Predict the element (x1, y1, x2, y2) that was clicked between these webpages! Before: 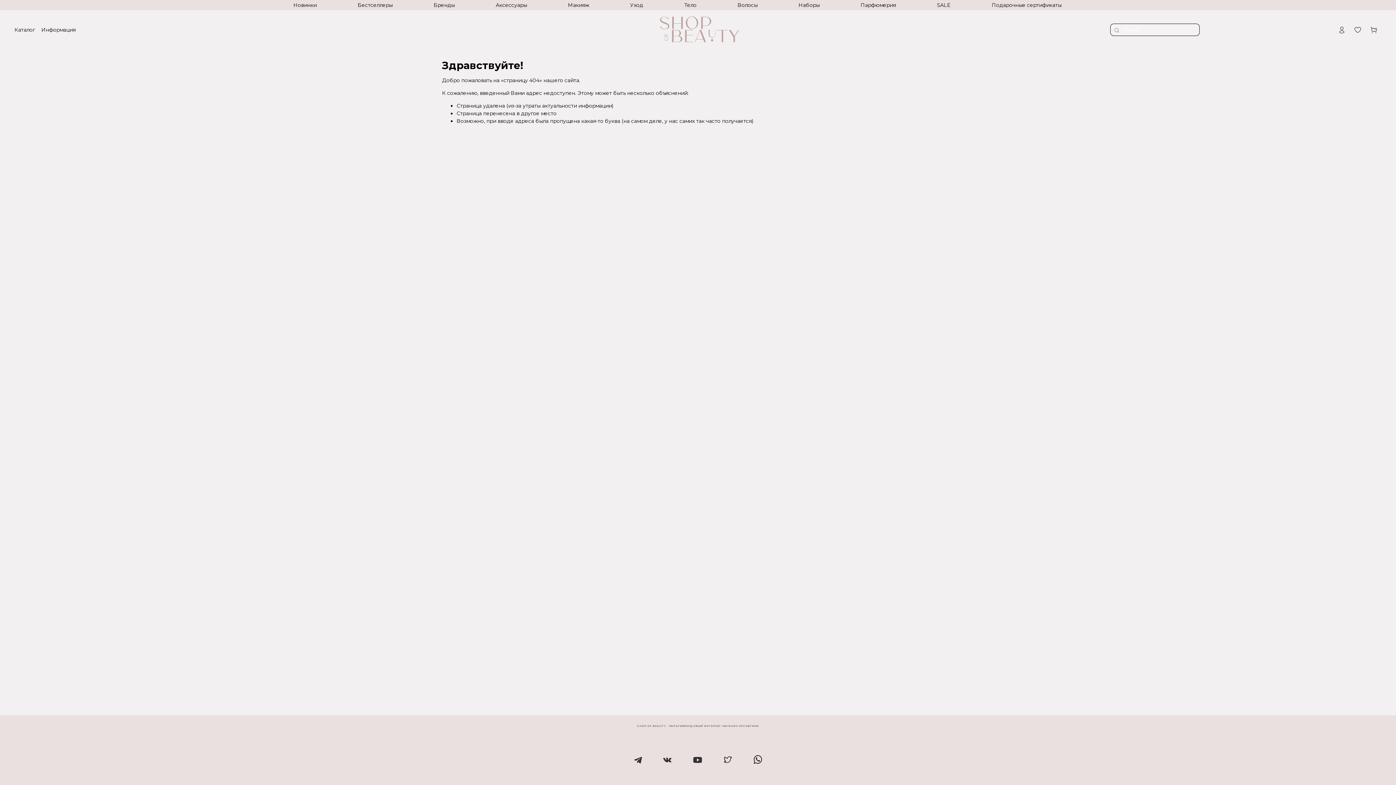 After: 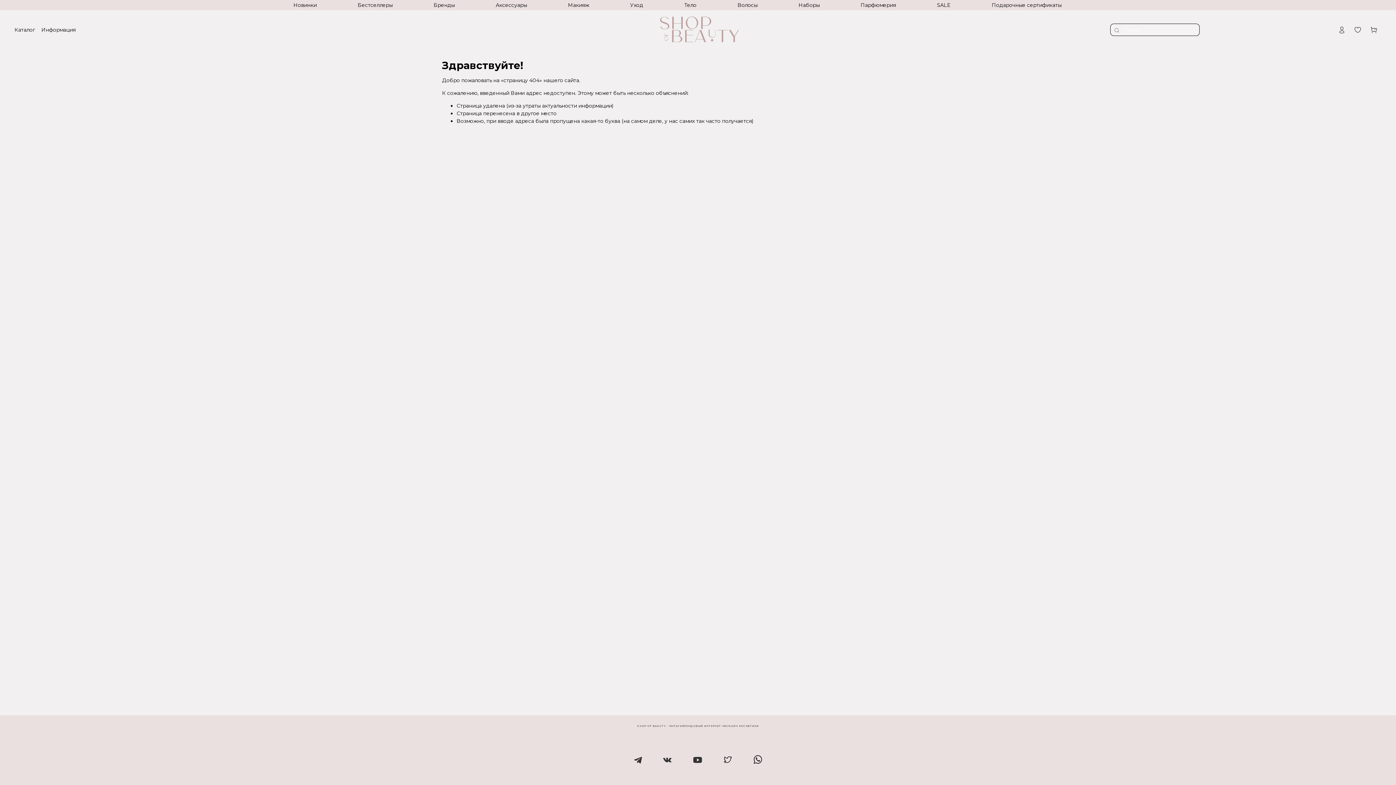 Action: bbox: (652, 756, 682, 763)